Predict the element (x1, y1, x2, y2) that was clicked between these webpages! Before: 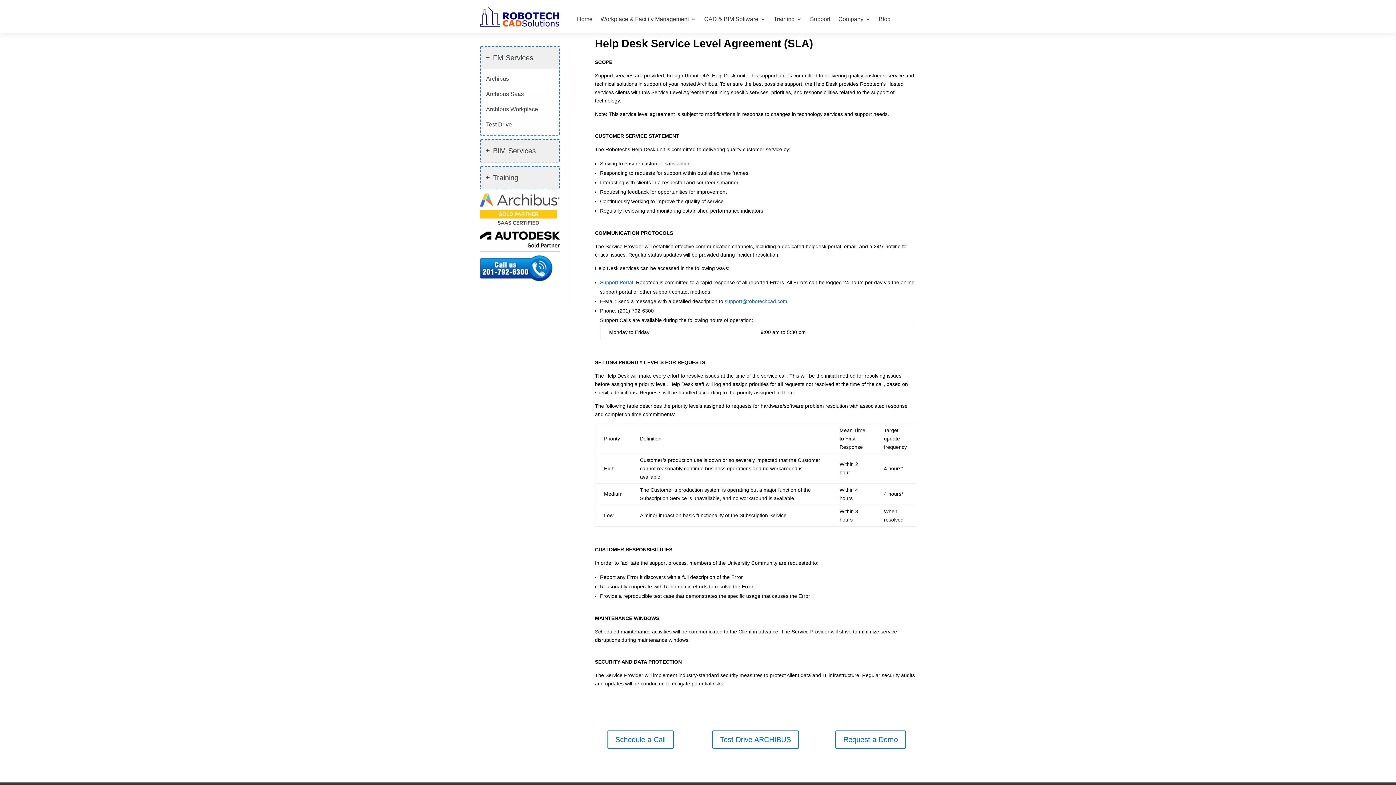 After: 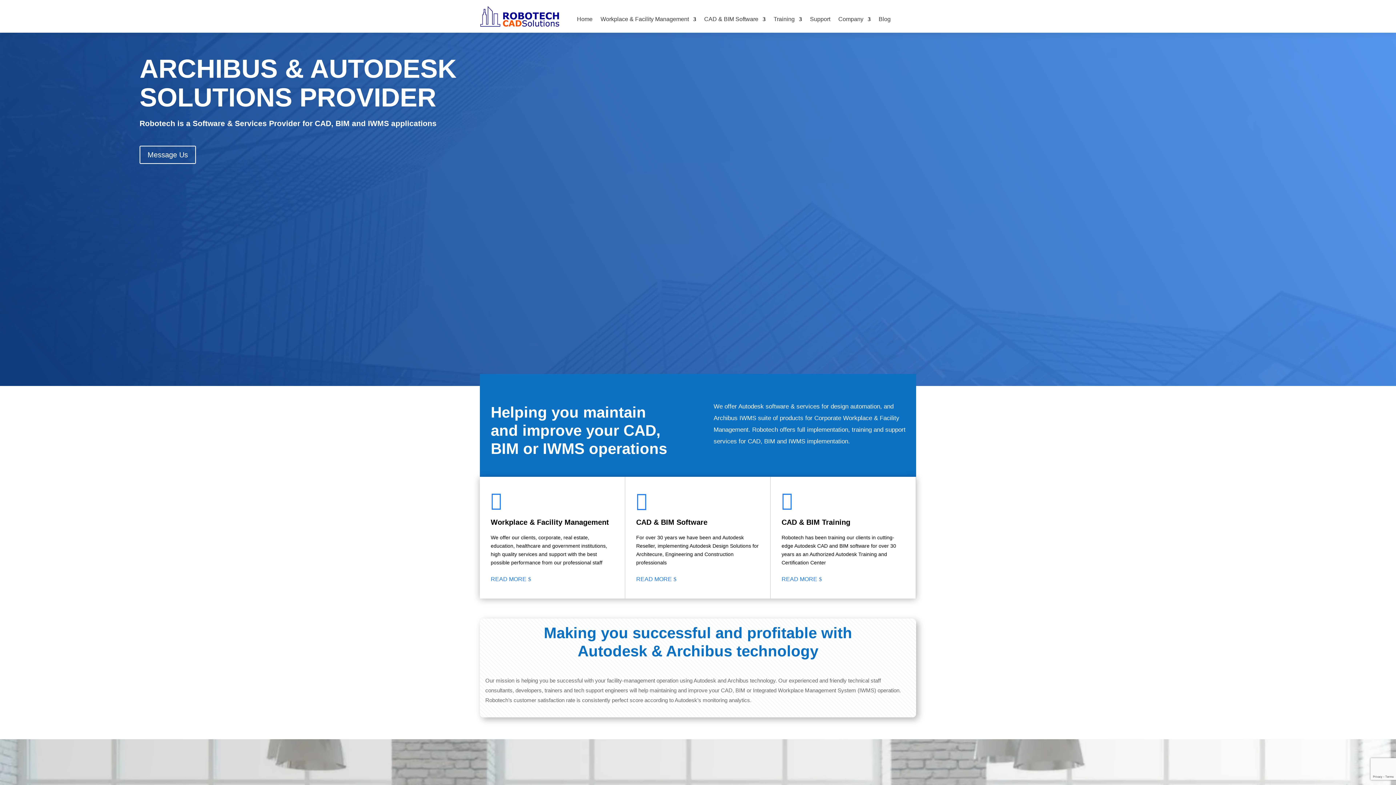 Action: bbox: (480, 5, 559, 26)